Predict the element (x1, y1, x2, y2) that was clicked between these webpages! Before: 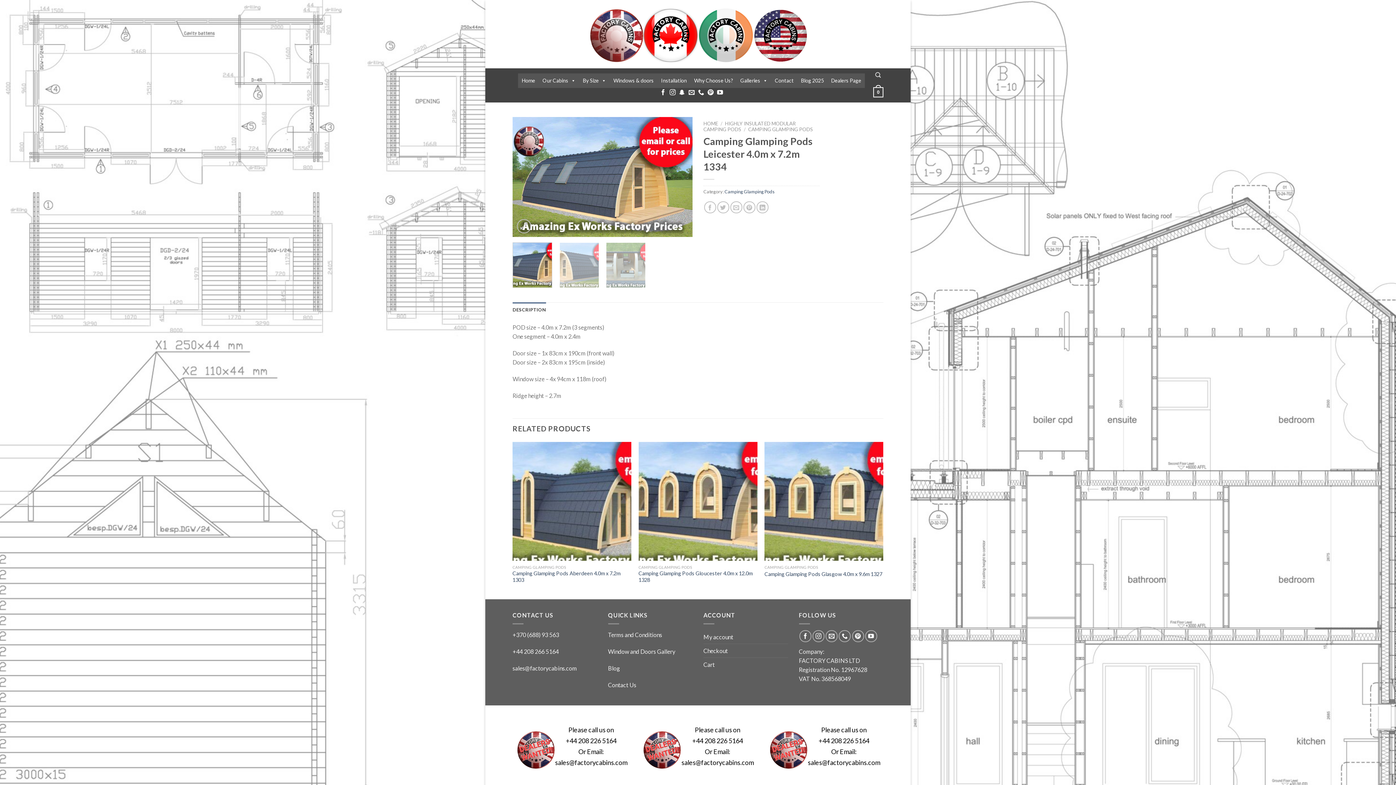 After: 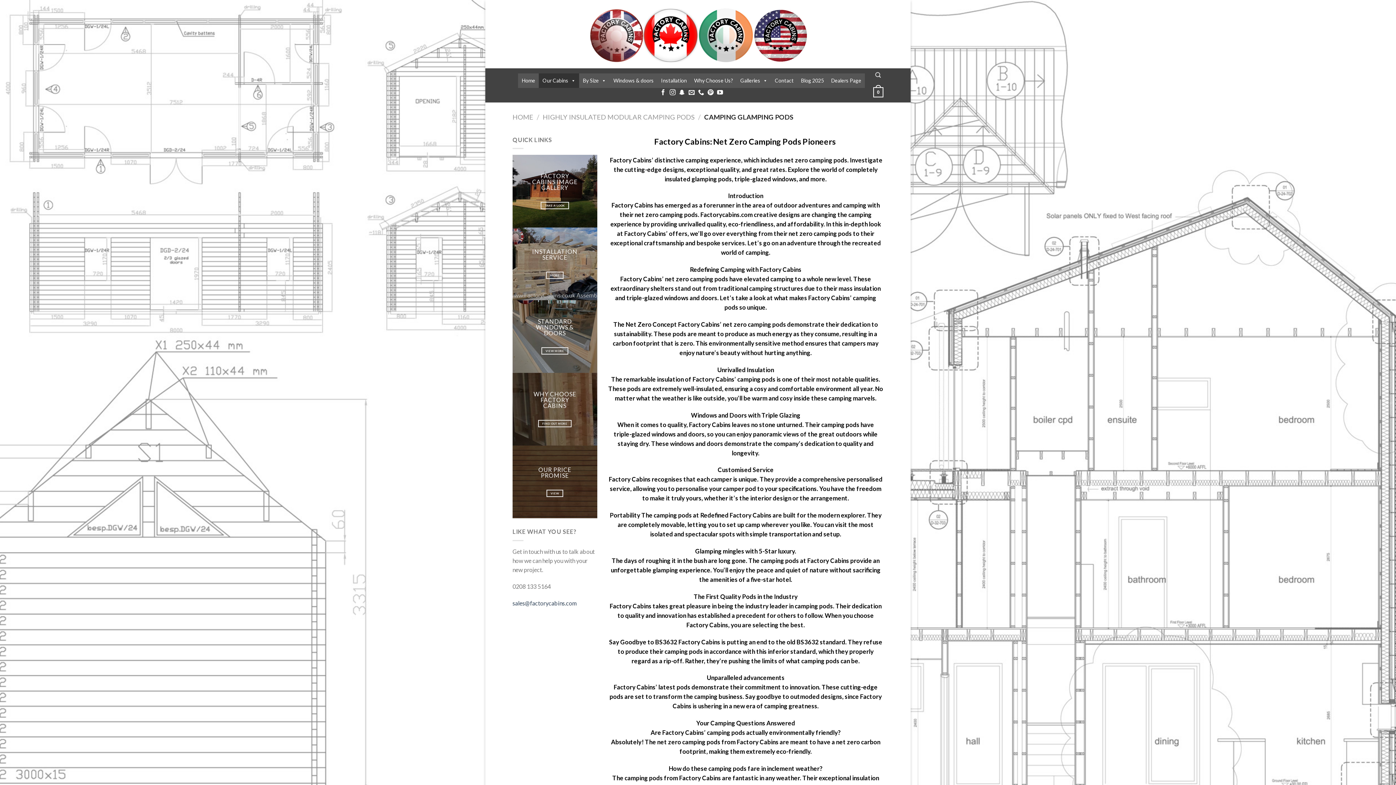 Action: bbox: (748, 126, 813, 132) label: CAMPING GLAMPING PODS